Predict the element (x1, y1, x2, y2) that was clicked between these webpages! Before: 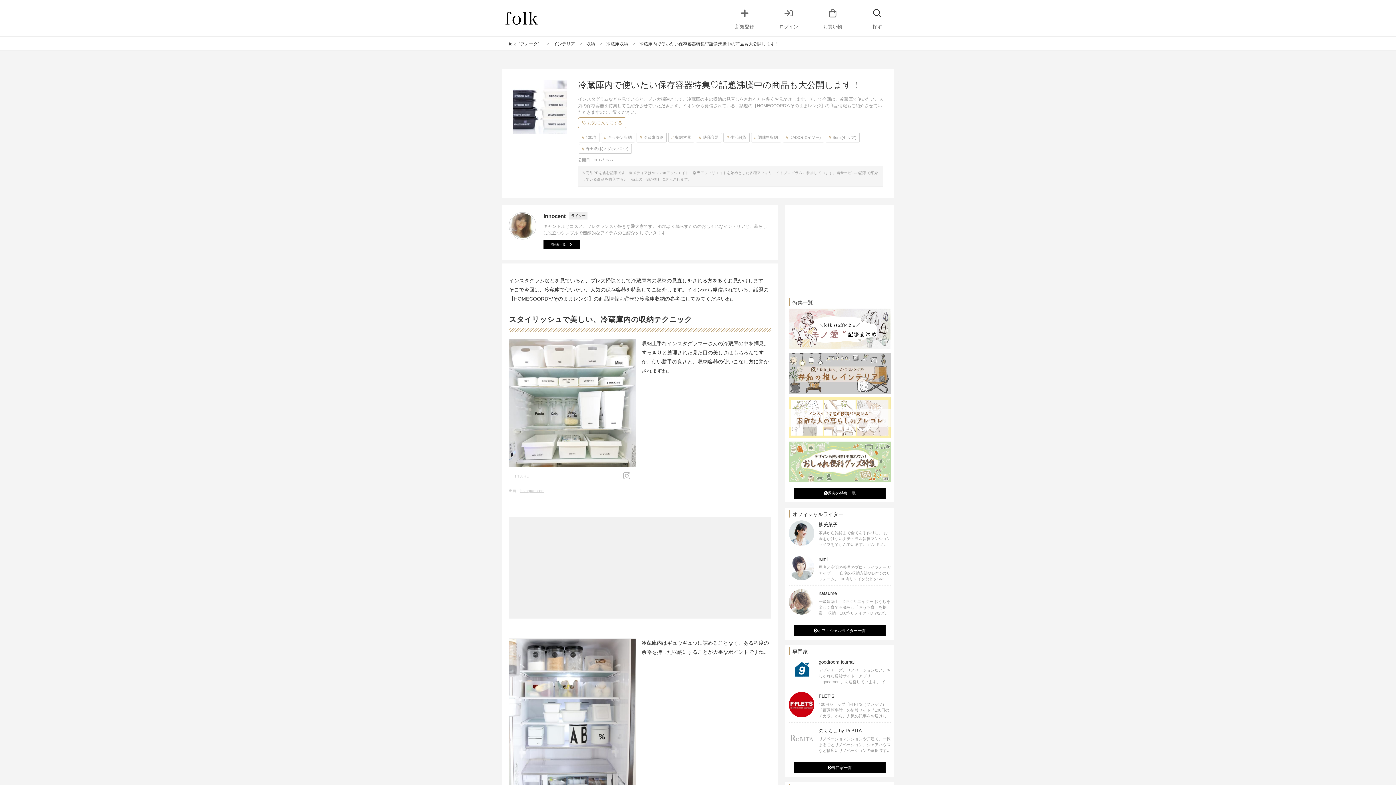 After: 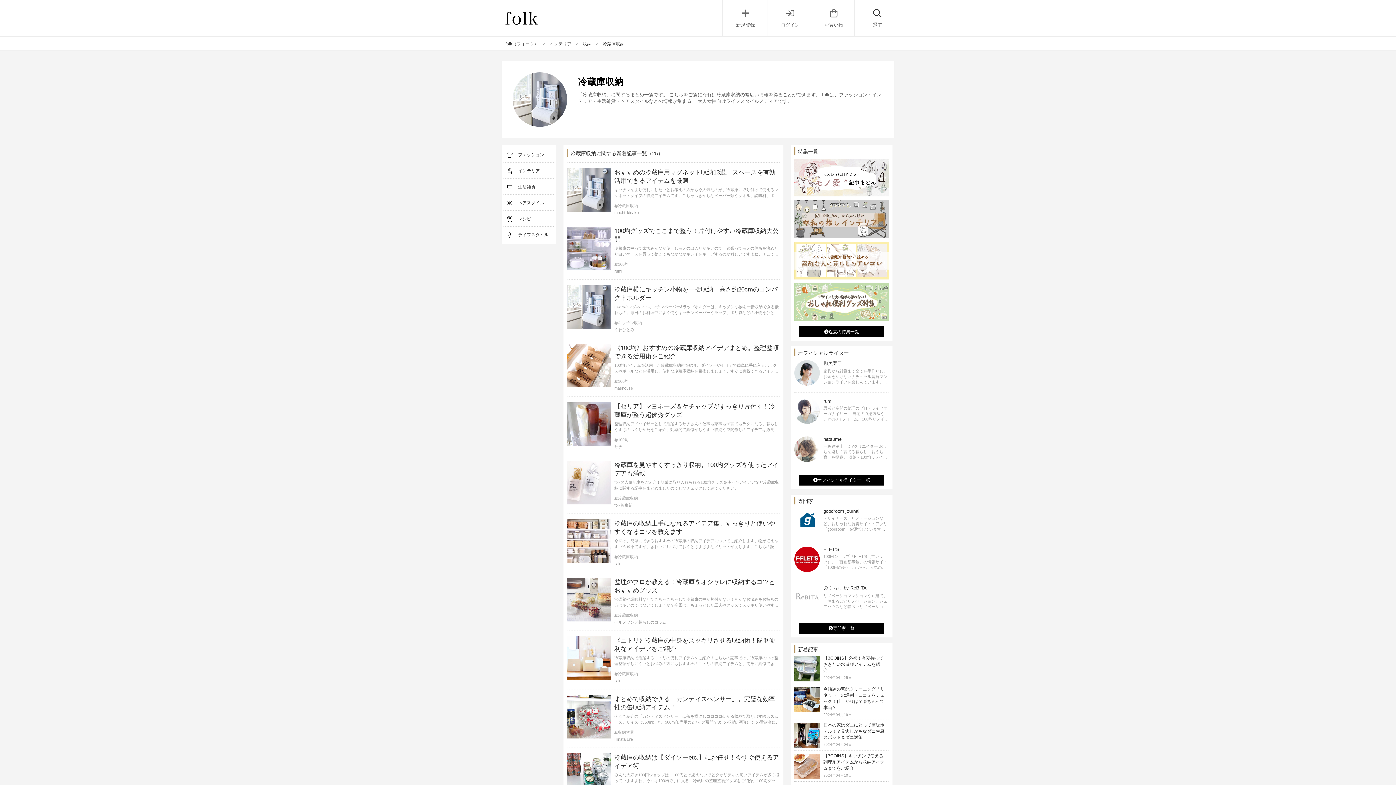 Action: bbox: (637, 133, 666, 142) label: 冷蔵庫収納